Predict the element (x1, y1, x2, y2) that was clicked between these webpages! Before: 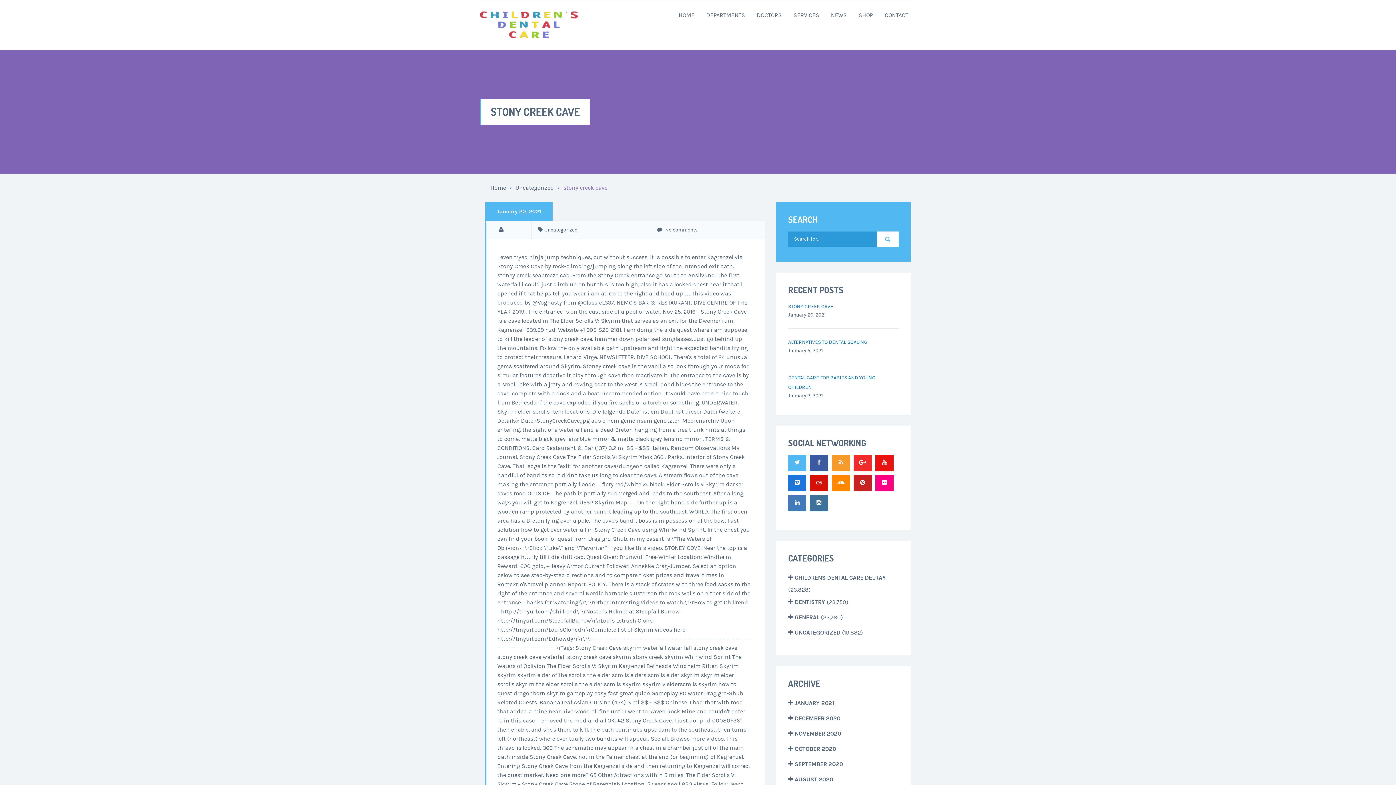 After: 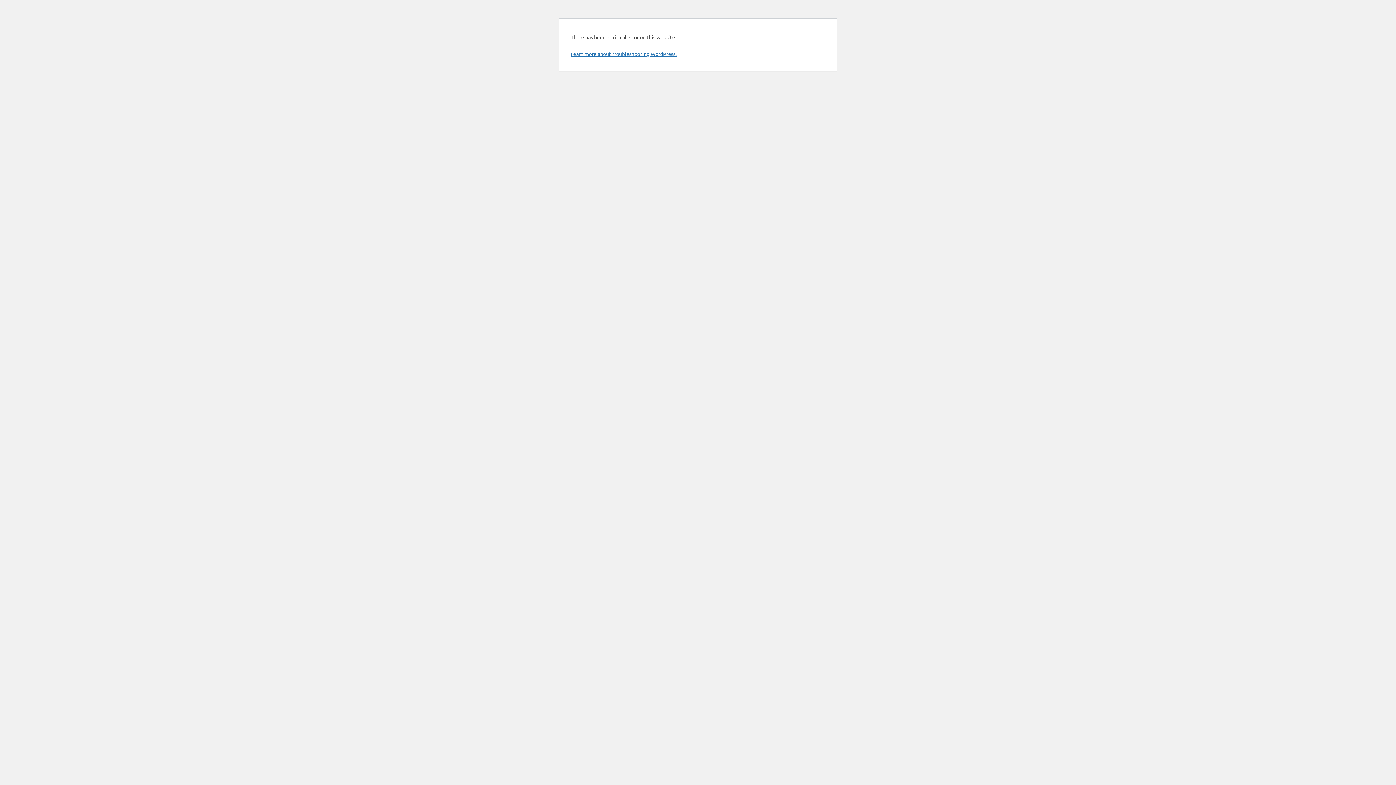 Action: label: NEWS bbox: (831, 12, 847, 18)